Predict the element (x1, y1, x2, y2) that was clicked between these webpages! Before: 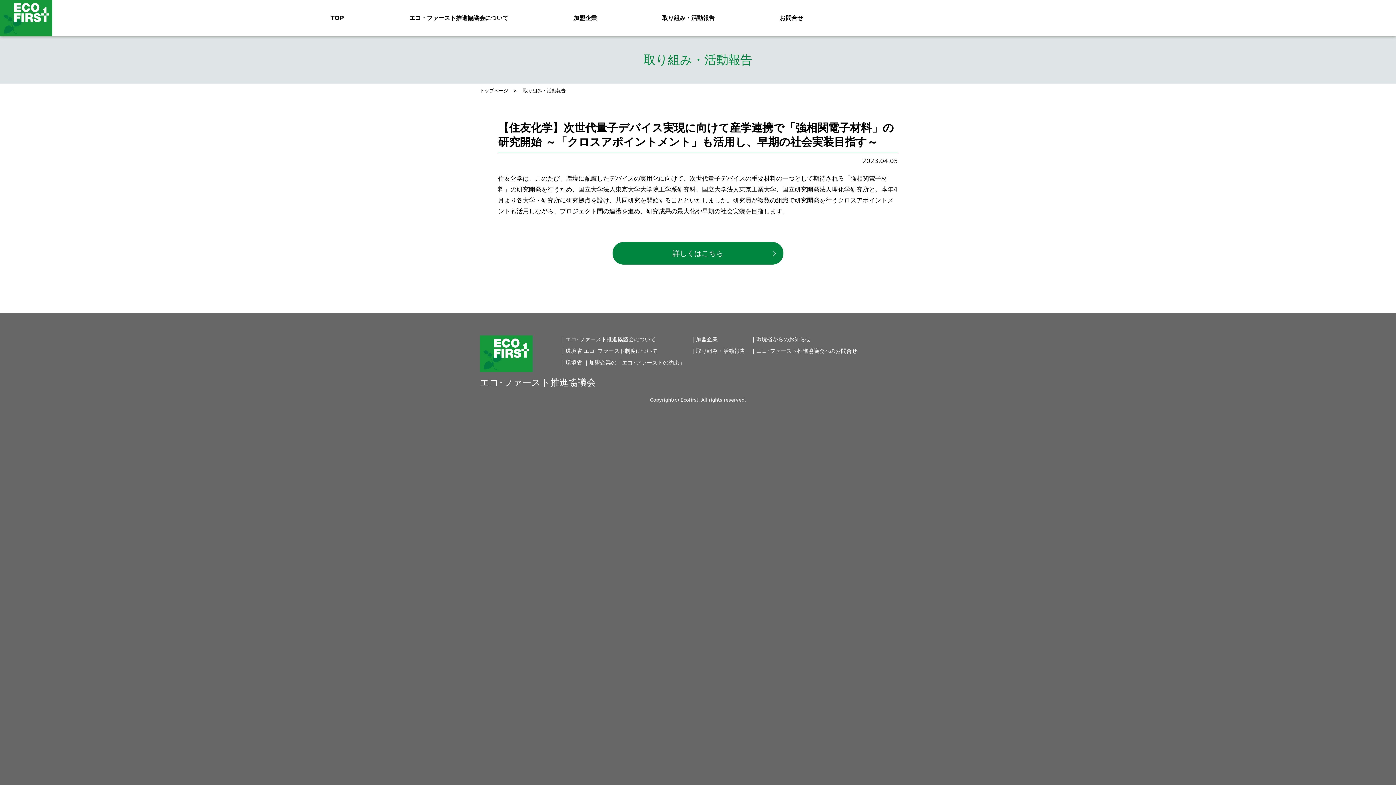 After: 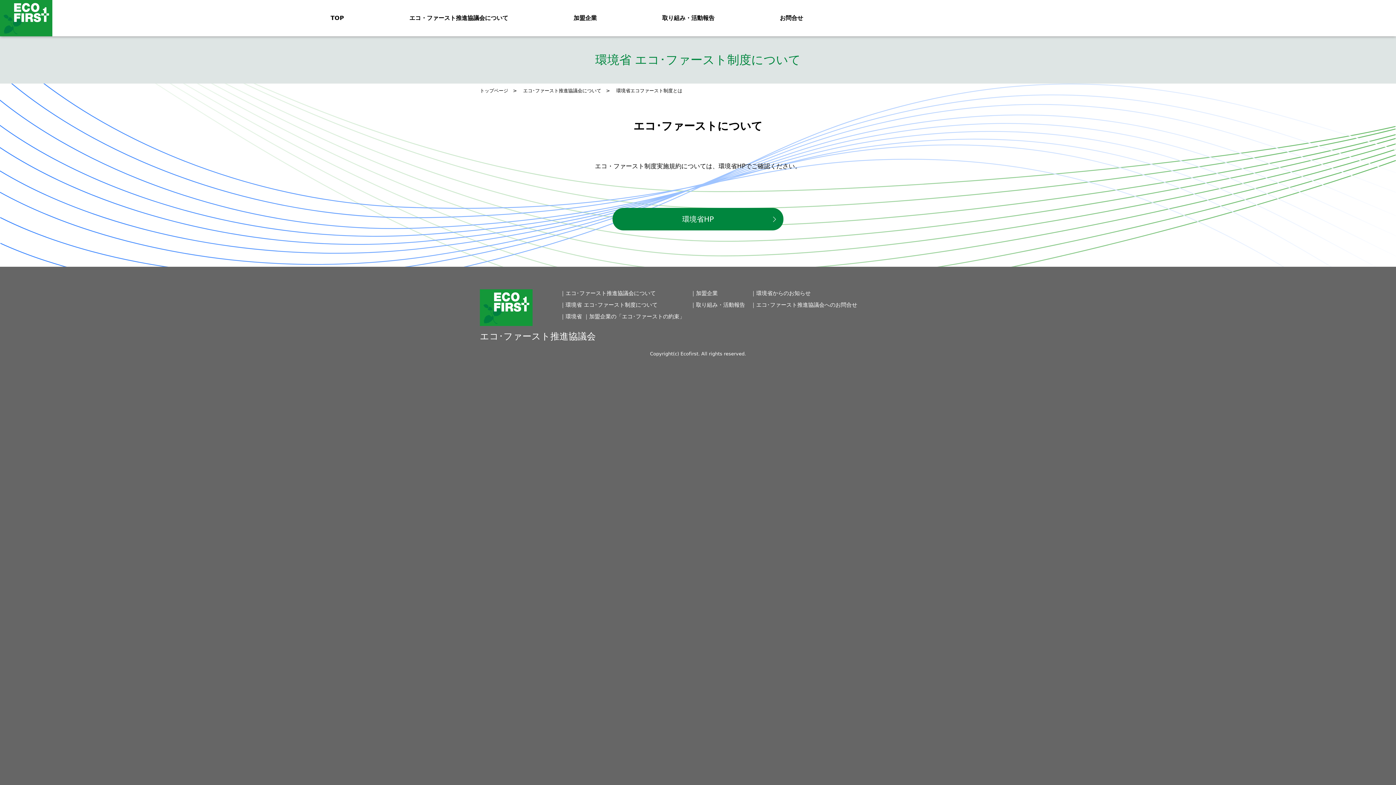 Action: bbox: (560, 347, 684, 355) label: ｜環境省 エコ･ファースト制度について